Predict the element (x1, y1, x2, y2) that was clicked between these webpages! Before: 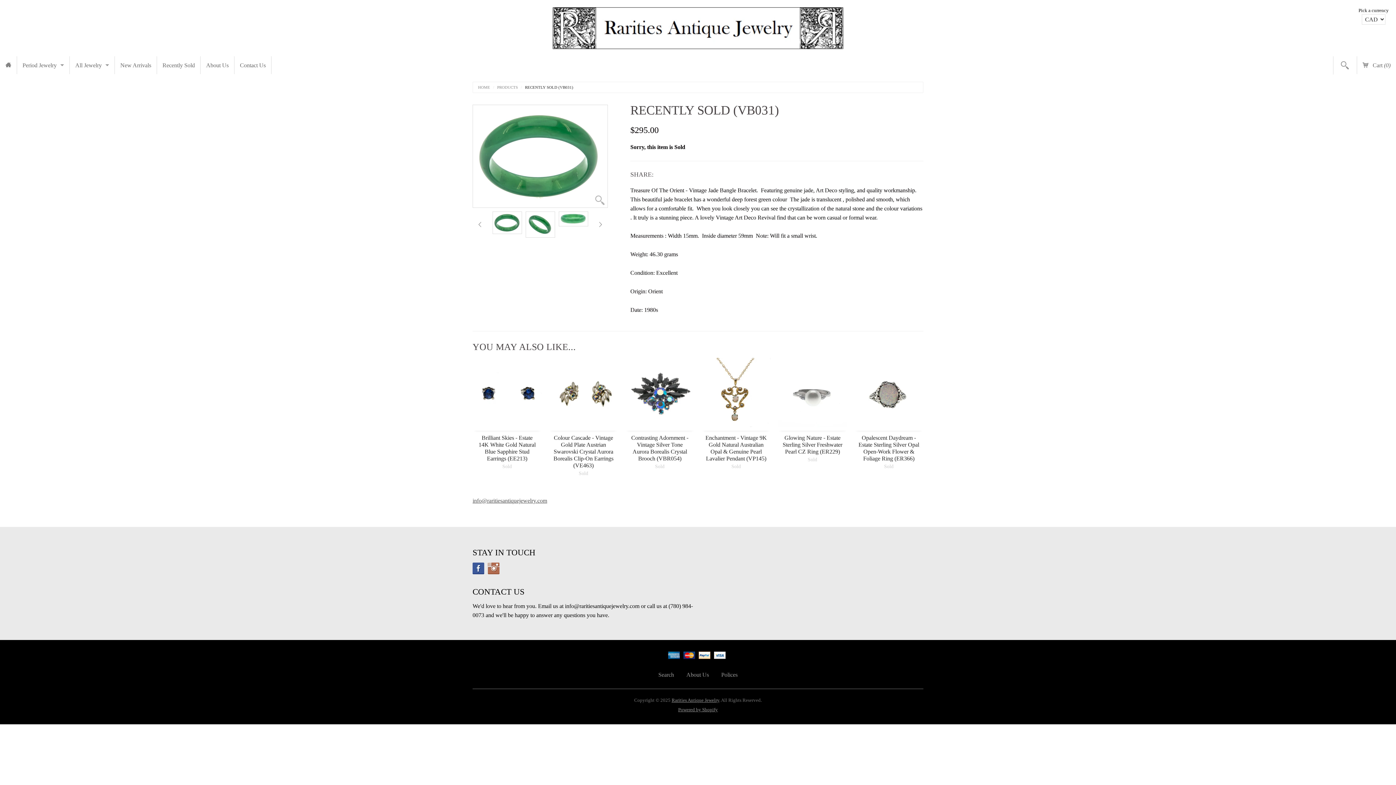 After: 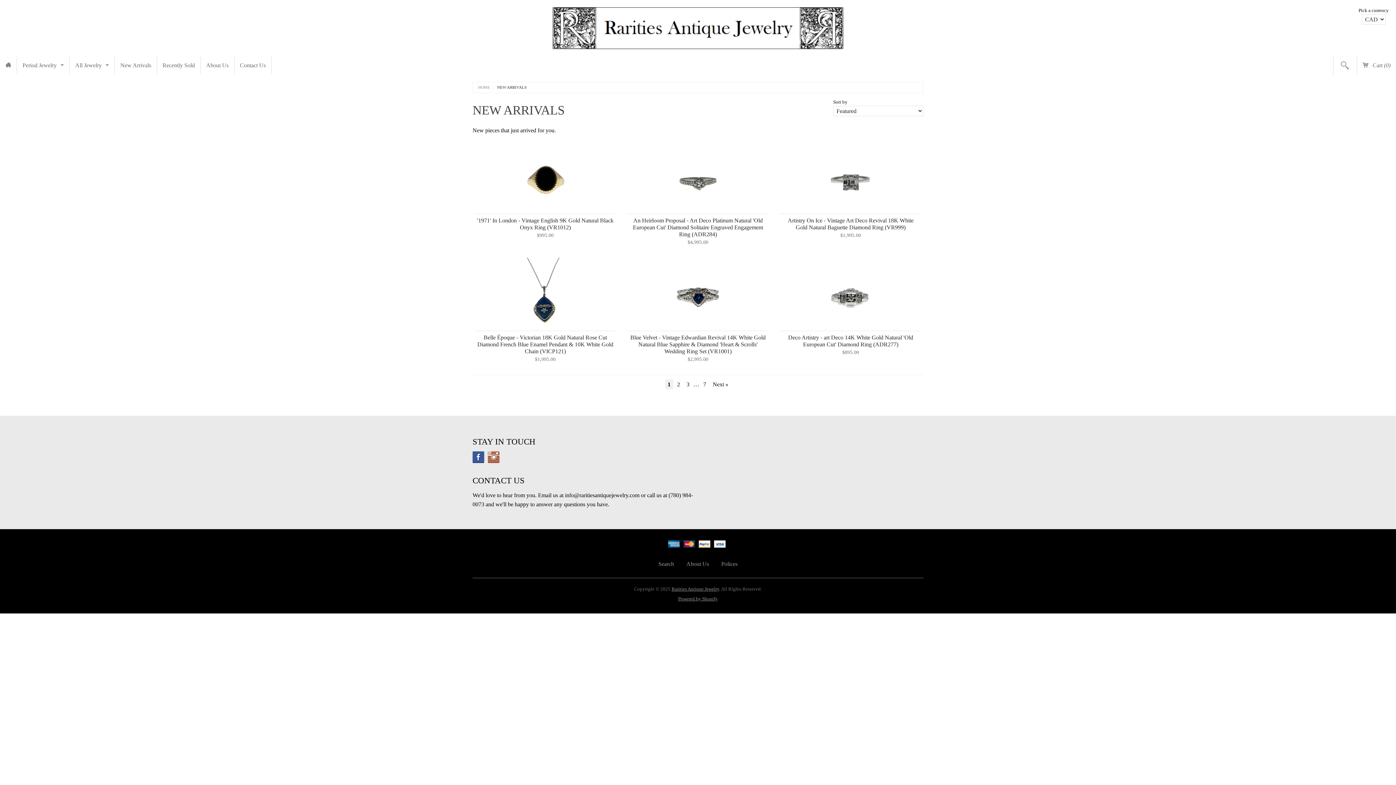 Action: label: New Arrivals bbox: (114, 56, 156, 74)